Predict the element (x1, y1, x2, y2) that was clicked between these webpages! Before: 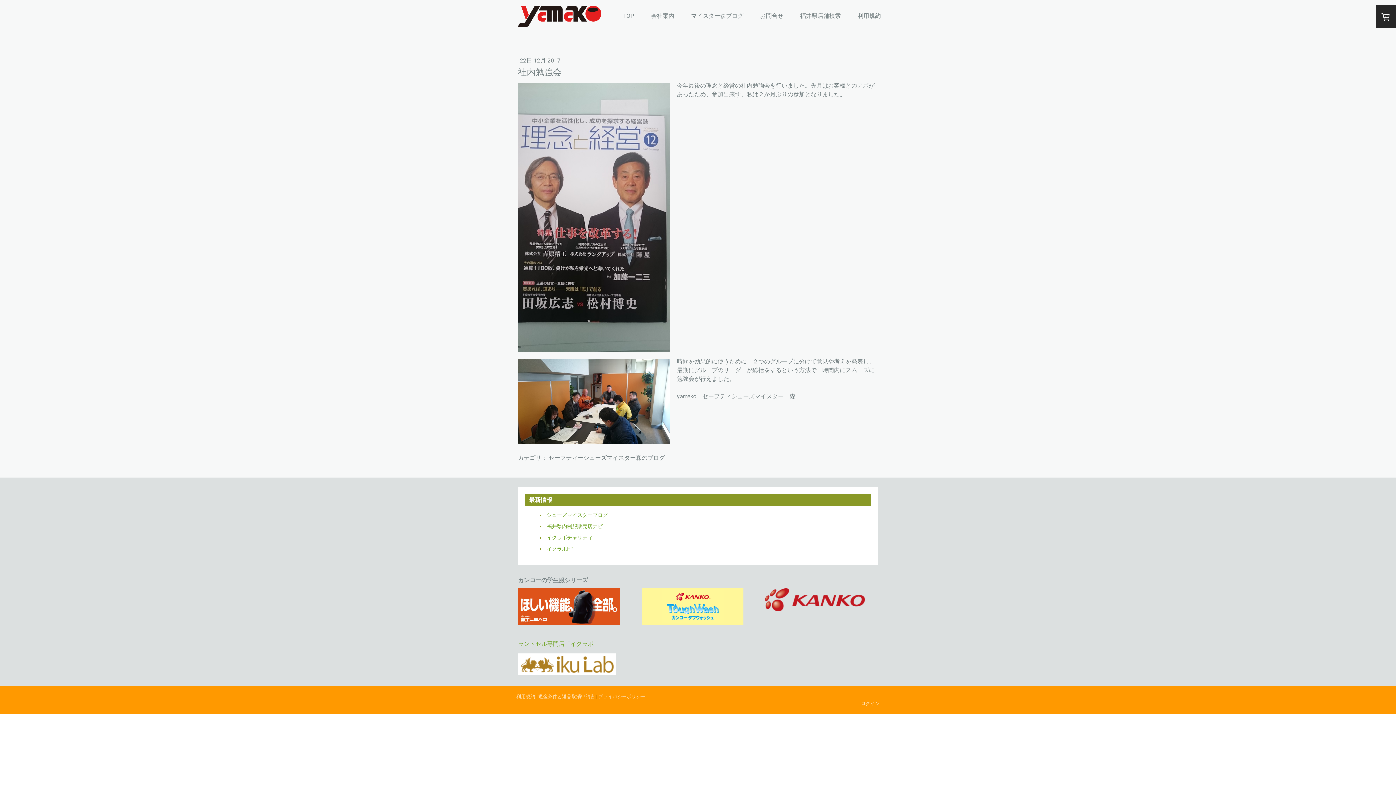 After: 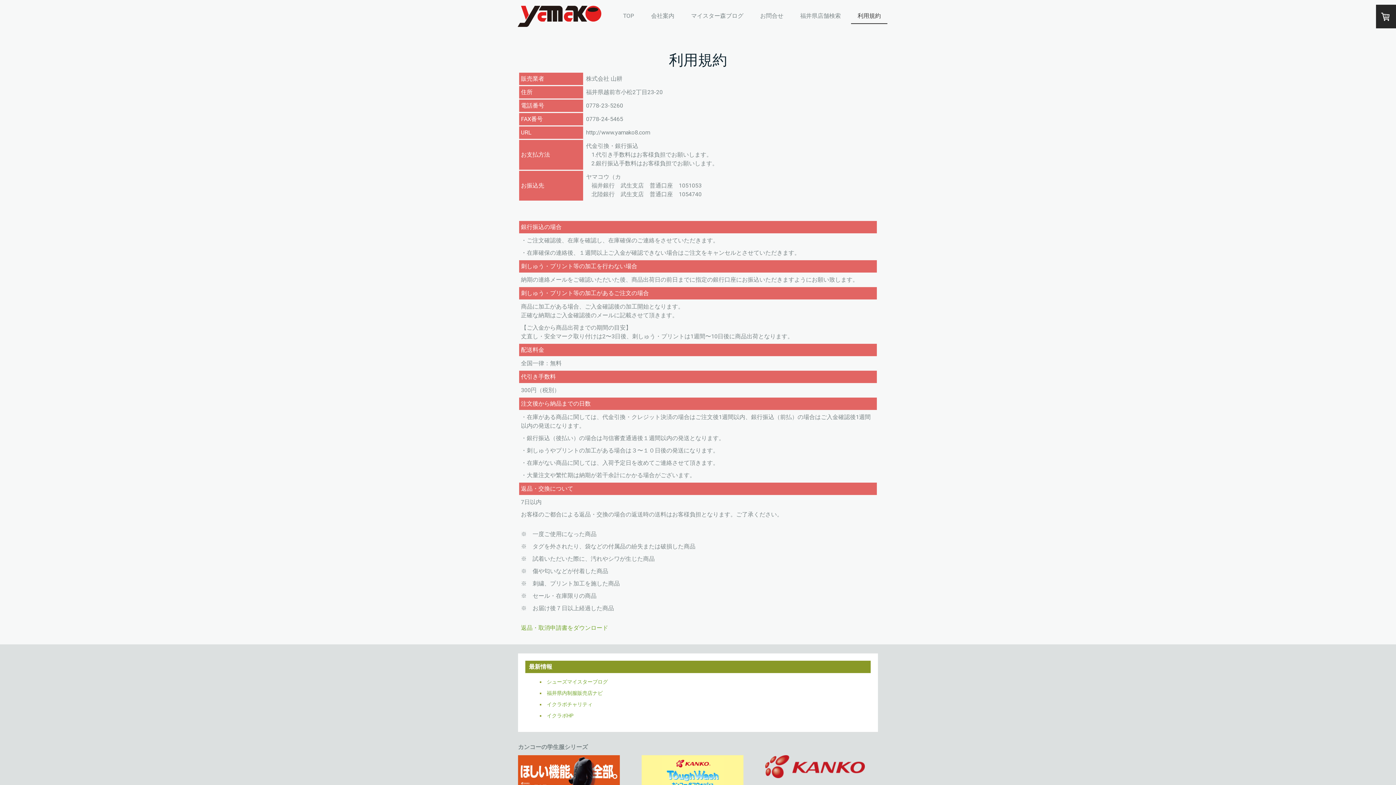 Action: bbox: (851, 8, 887, 24) label: 利用規約